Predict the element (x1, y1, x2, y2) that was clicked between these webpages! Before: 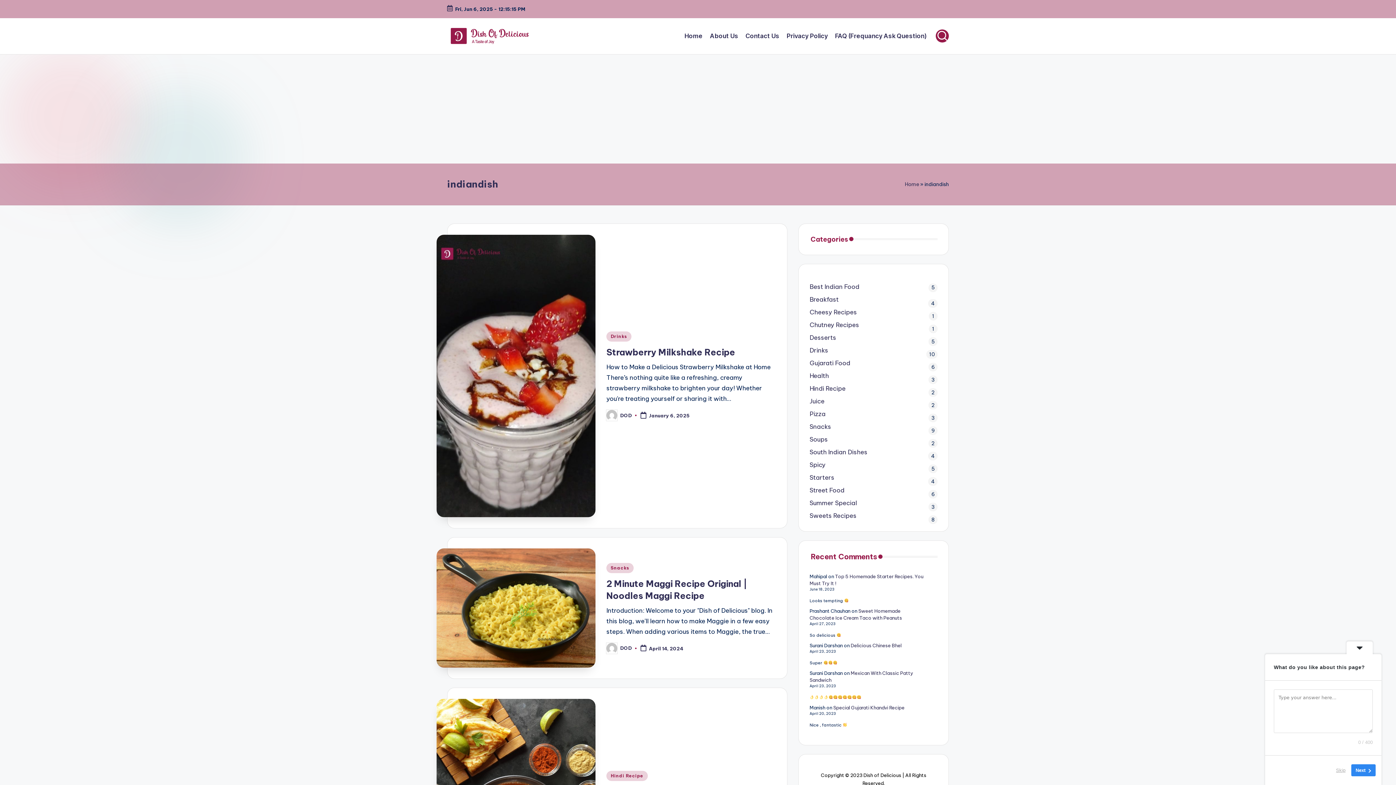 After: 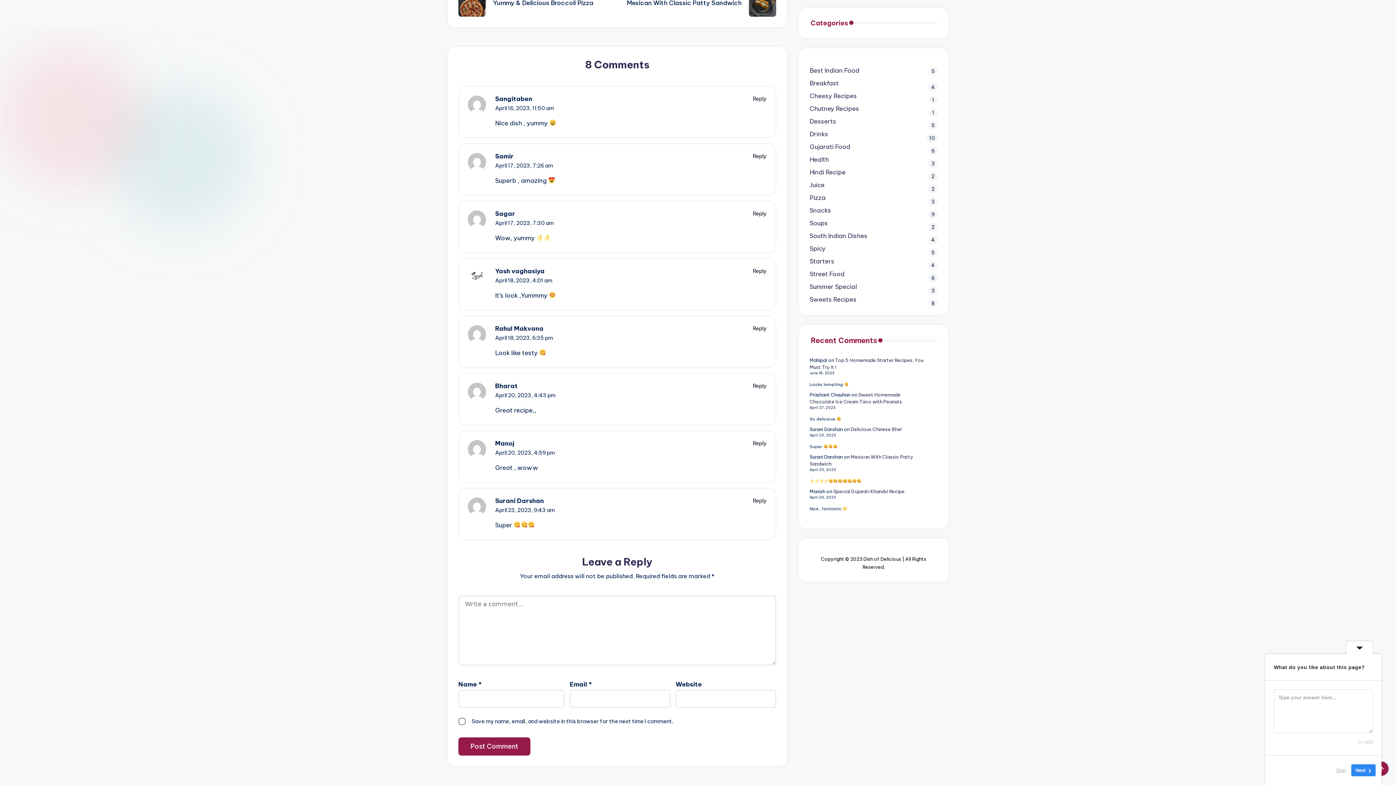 Action: label: Delicious Chinese Bhel bbox: (850, 642, 901, 648)